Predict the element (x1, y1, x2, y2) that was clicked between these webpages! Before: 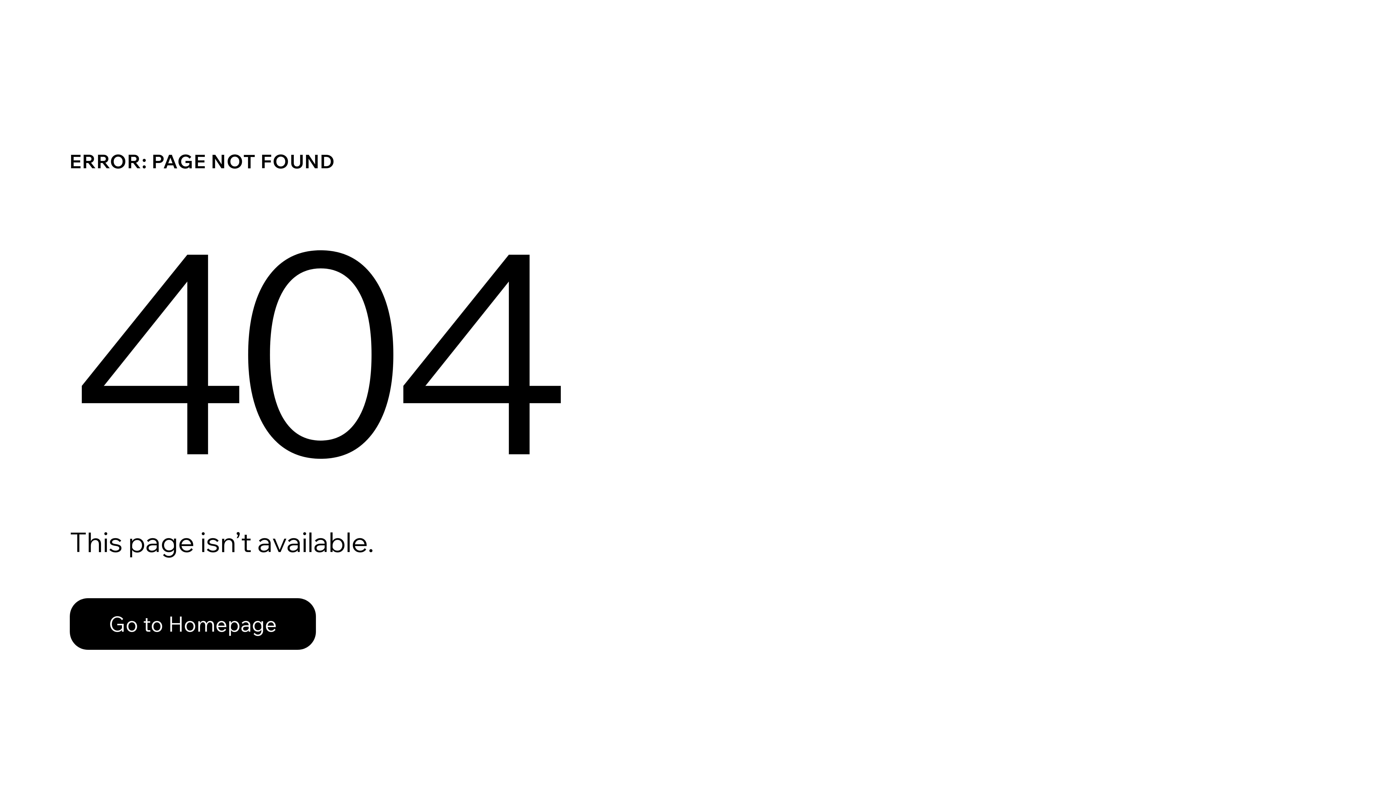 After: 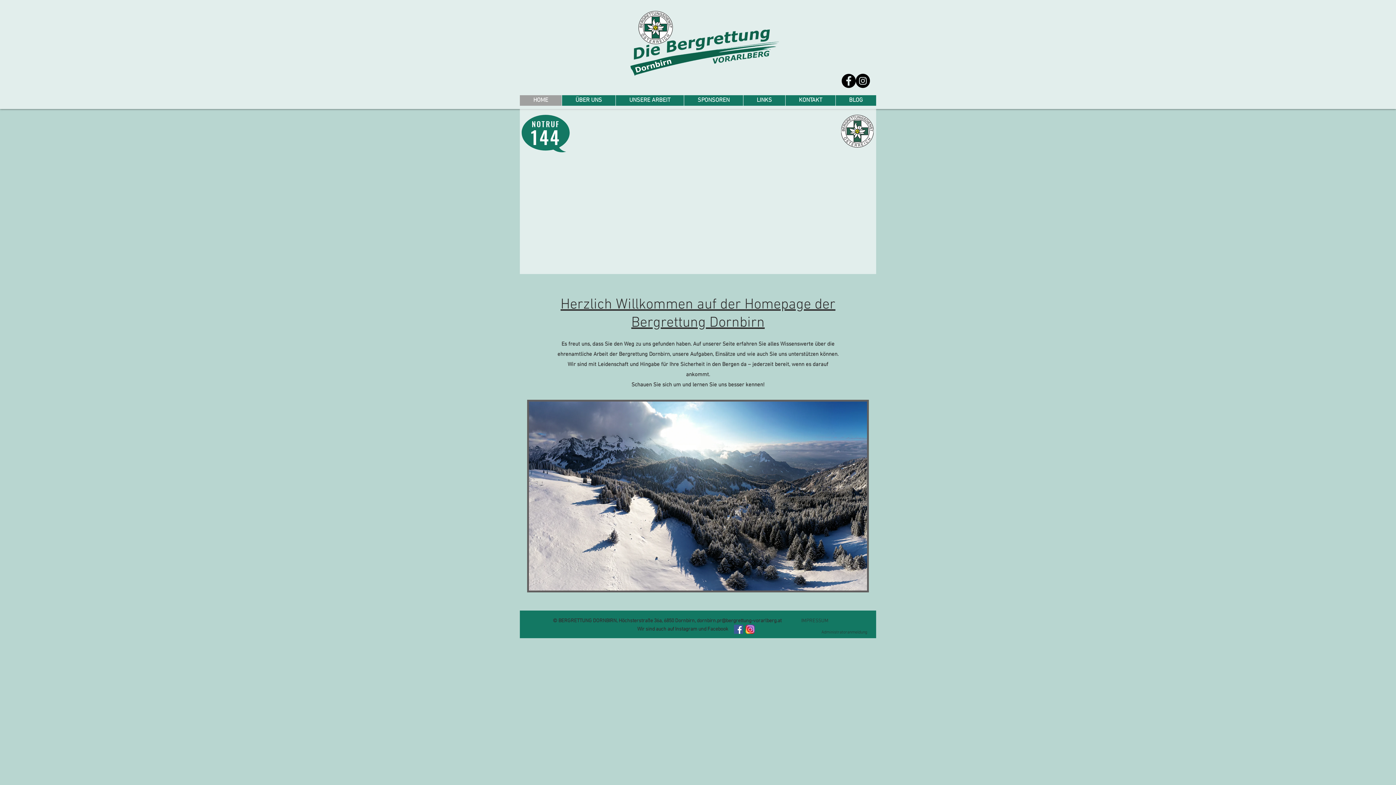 Action: bbox: (69, 582, 768, 659) label: Go to Homepage